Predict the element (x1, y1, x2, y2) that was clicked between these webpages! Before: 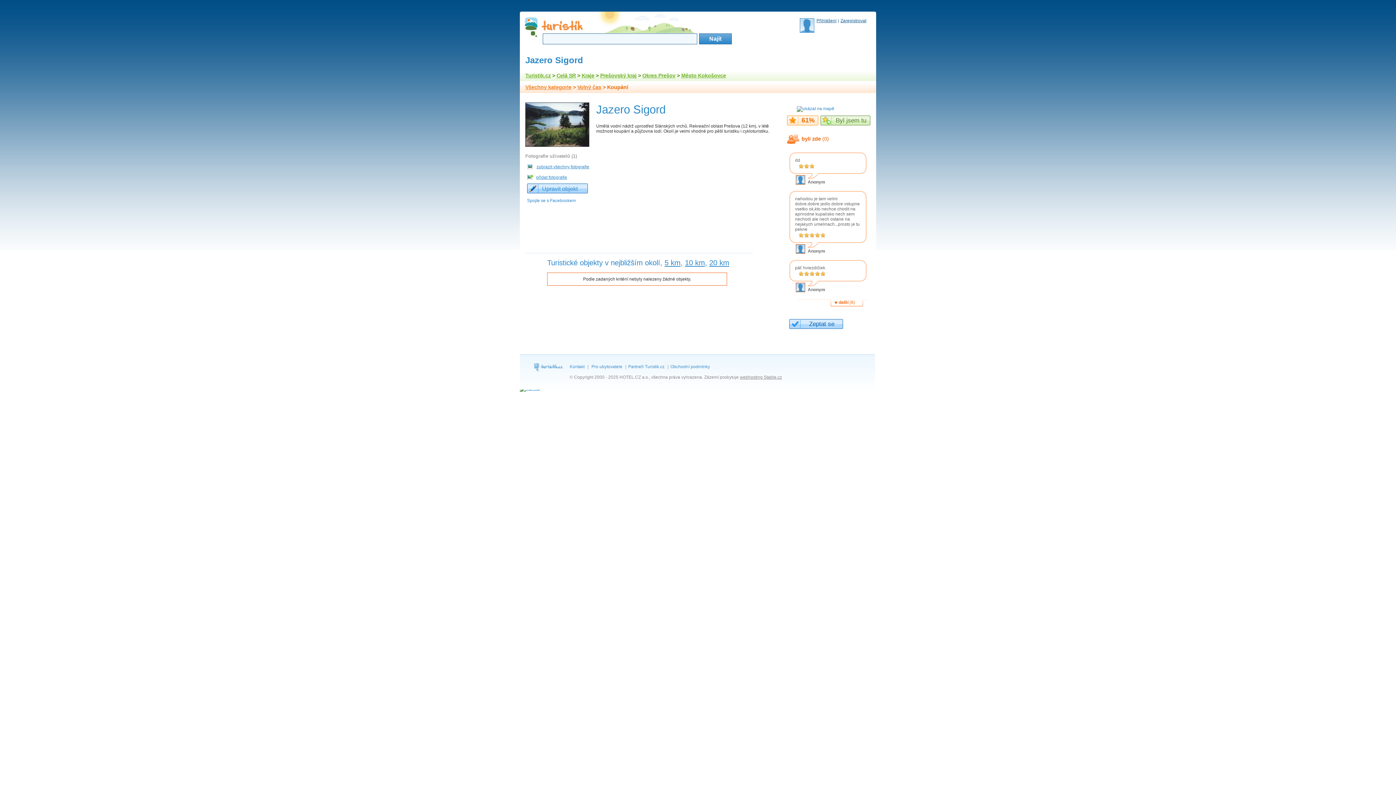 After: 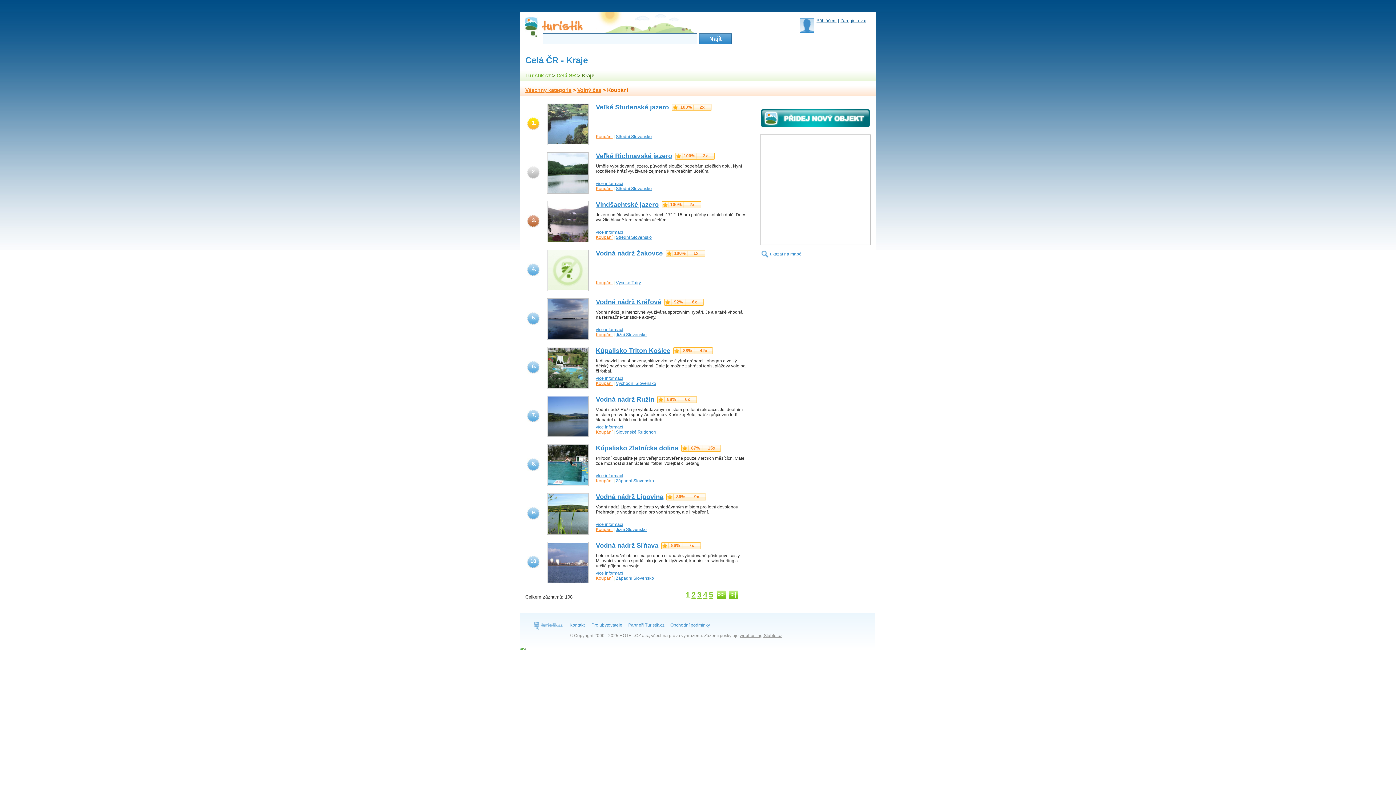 Action: bbox: (581, 72, 594, 78) label: Kraje